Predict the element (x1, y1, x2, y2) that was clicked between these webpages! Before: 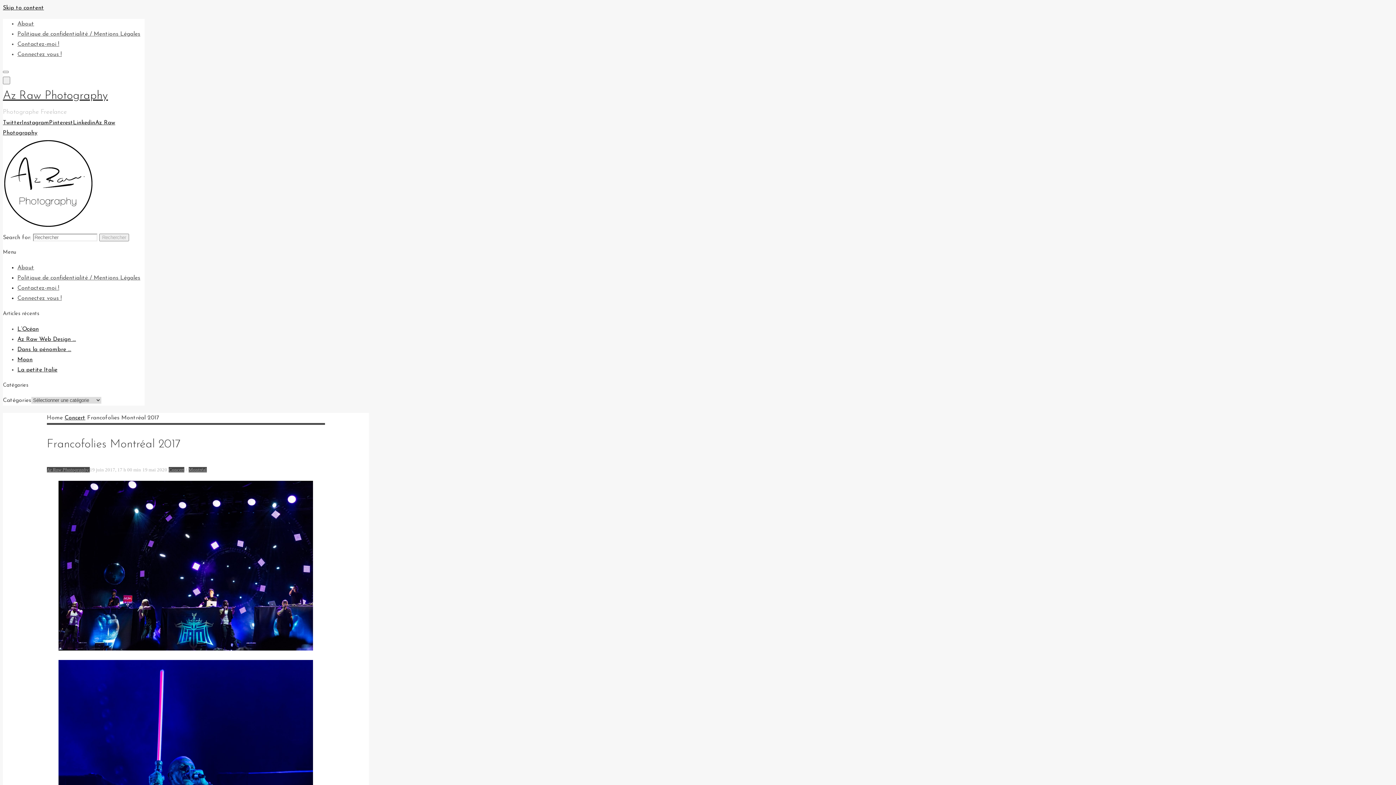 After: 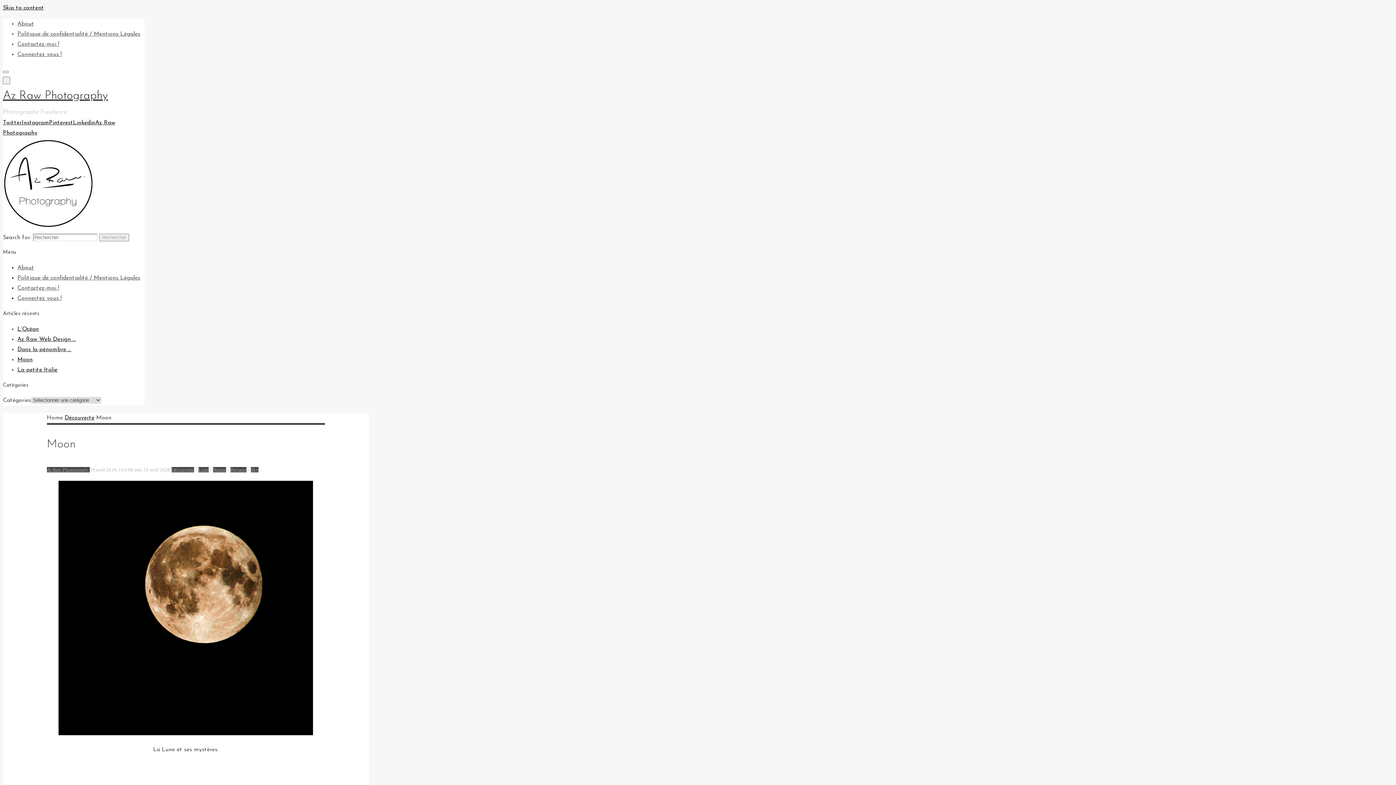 Action: bbox: (17, 357, 32, 363) label: Moon